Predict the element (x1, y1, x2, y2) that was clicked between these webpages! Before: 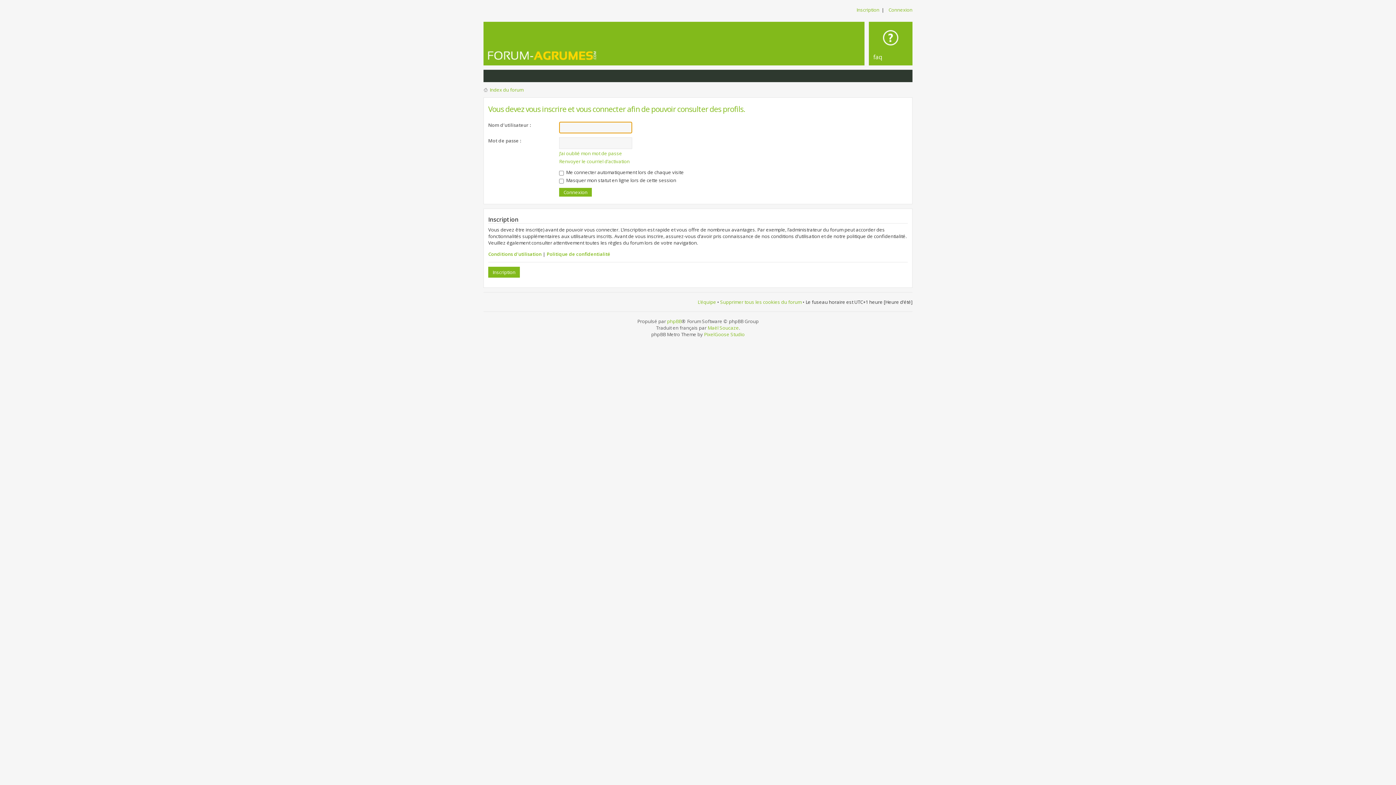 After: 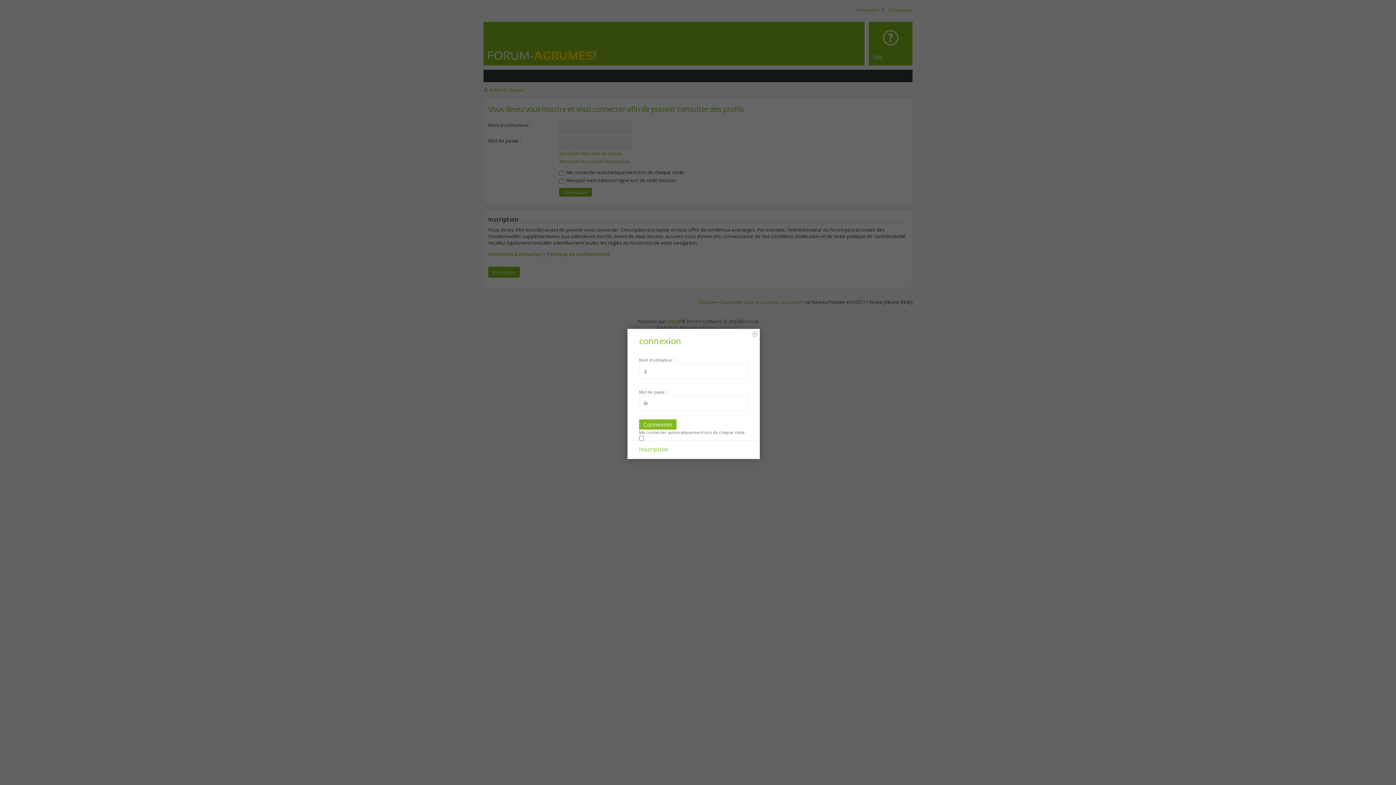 Action: label: Connexion bbox: (888, 6, 912, 13)